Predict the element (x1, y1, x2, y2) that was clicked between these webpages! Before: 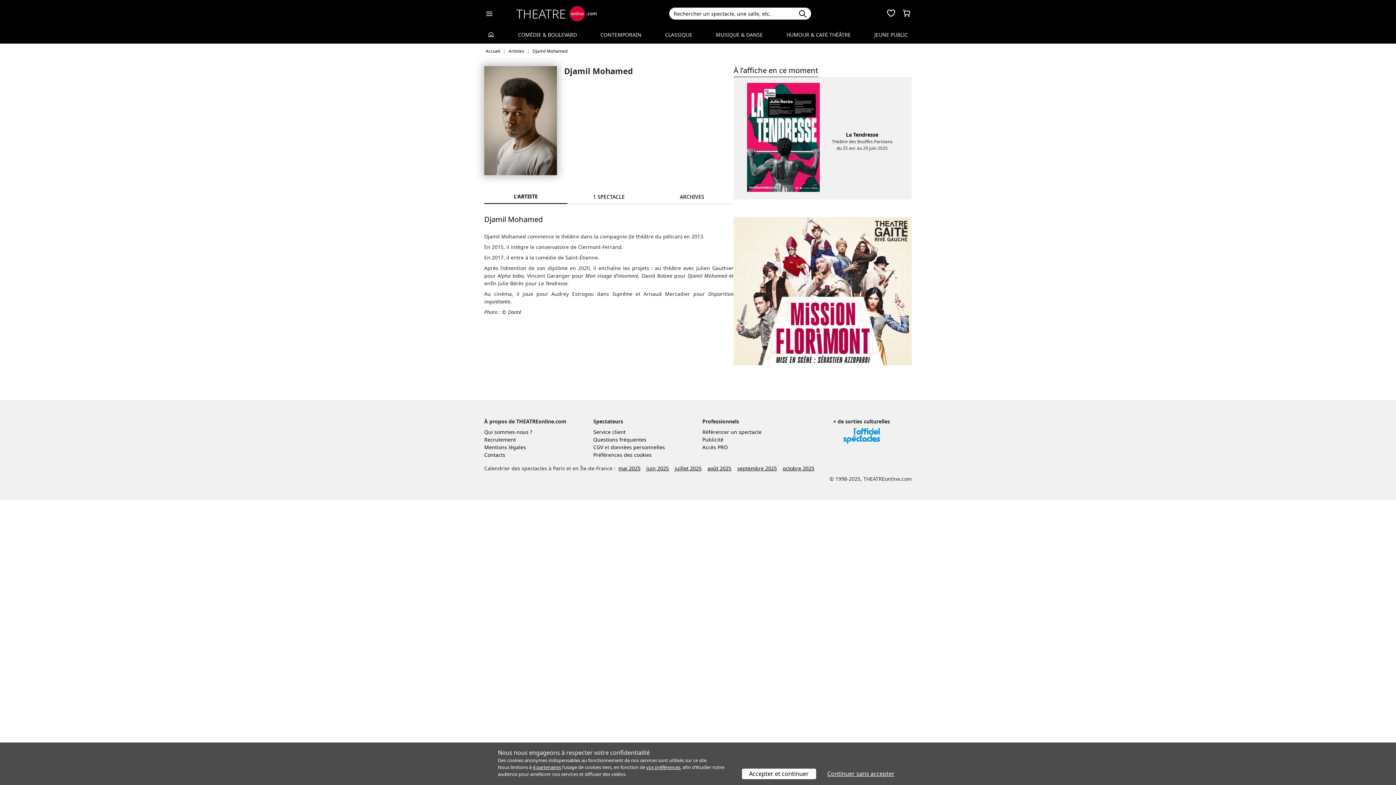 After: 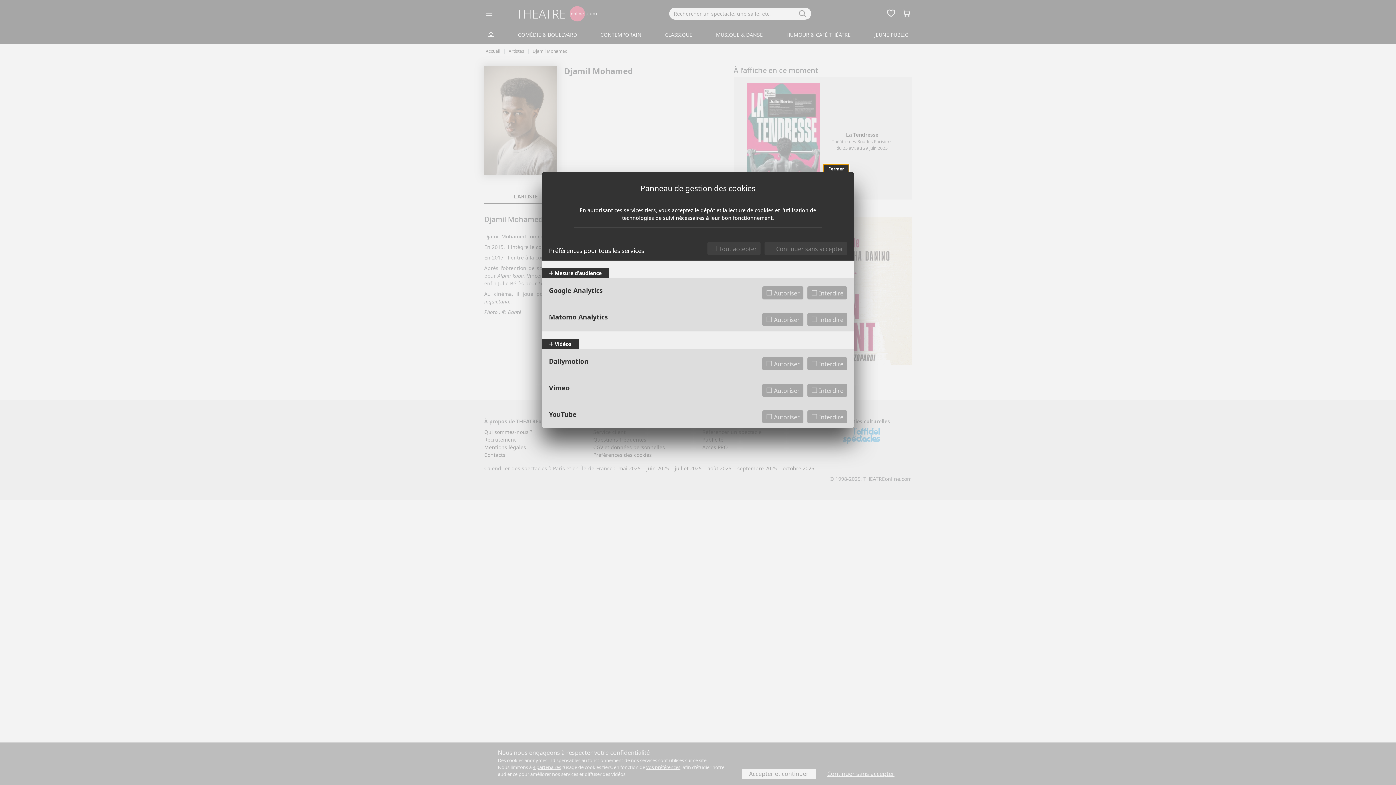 Action: bbox: (593, 451, 652, 458) label: Préférences des cookies